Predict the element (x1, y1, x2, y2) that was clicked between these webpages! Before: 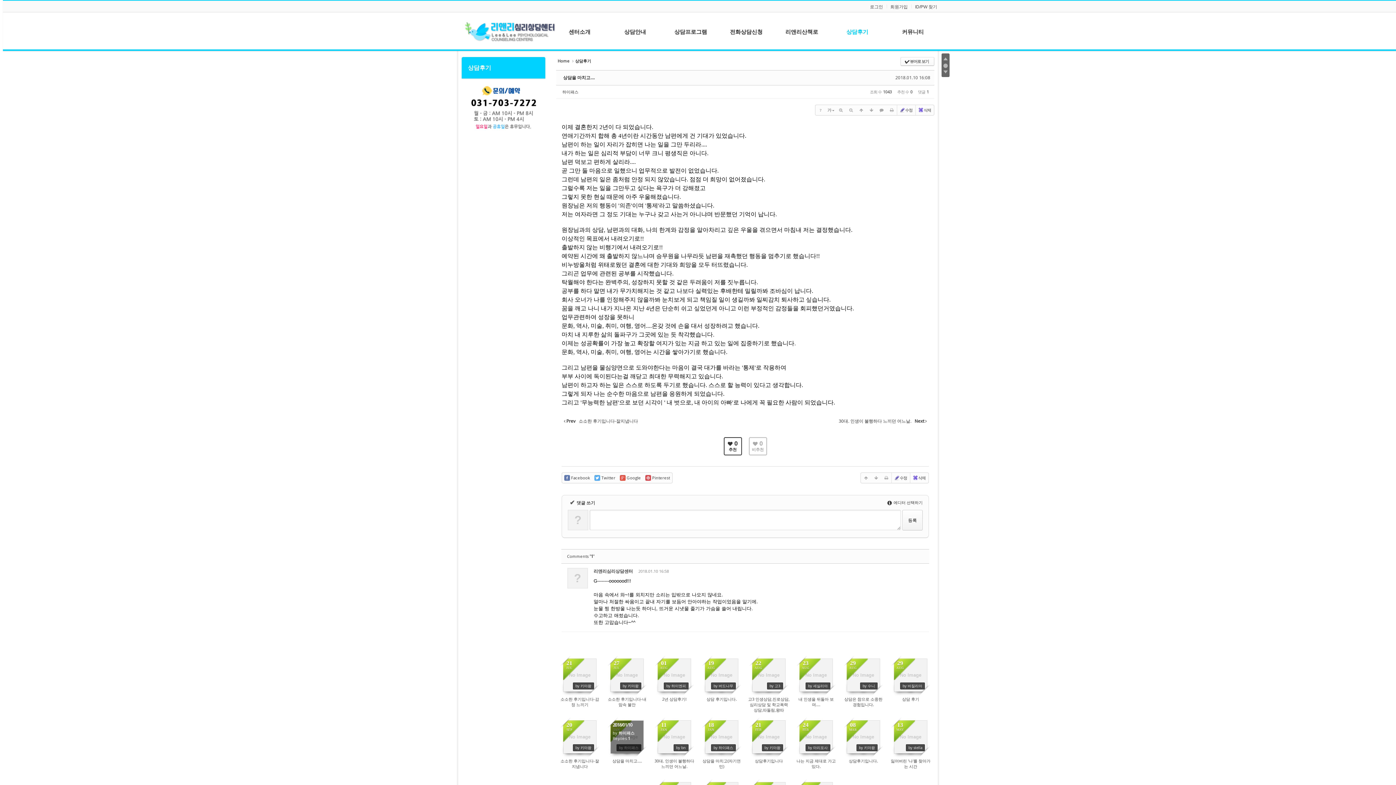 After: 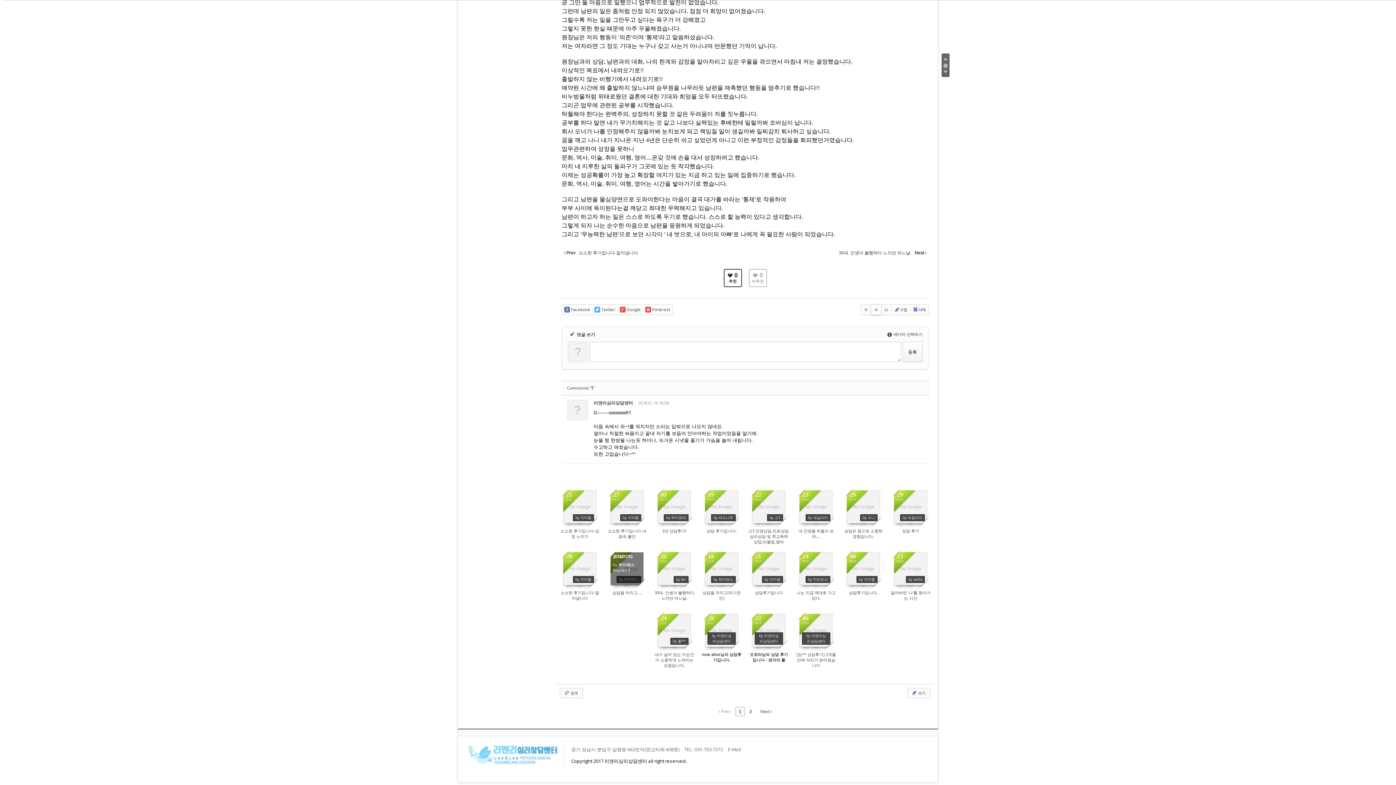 Action: bbox: (871, 473, 881, 483)